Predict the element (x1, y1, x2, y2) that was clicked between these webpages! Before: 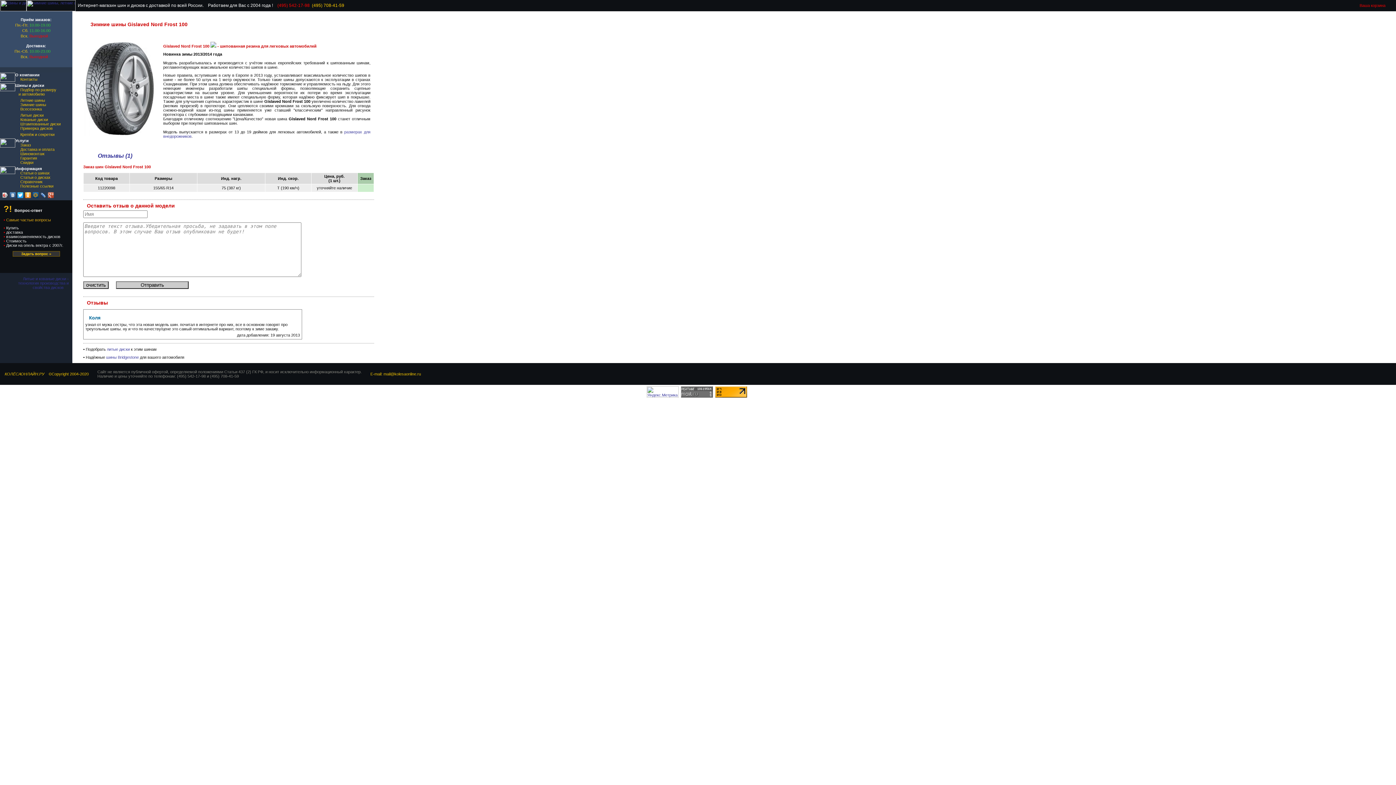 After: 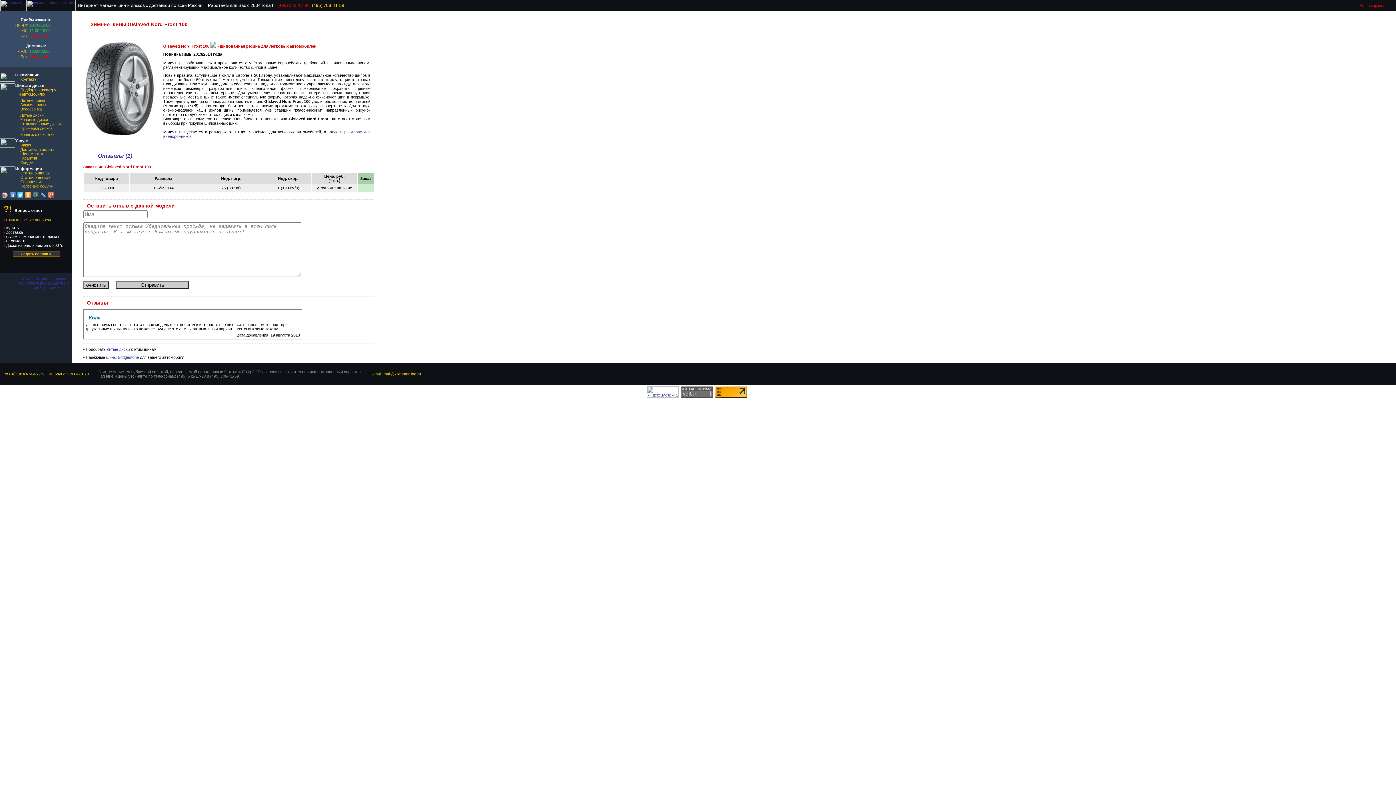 Action: bbox: (39, 190, 47, 200)